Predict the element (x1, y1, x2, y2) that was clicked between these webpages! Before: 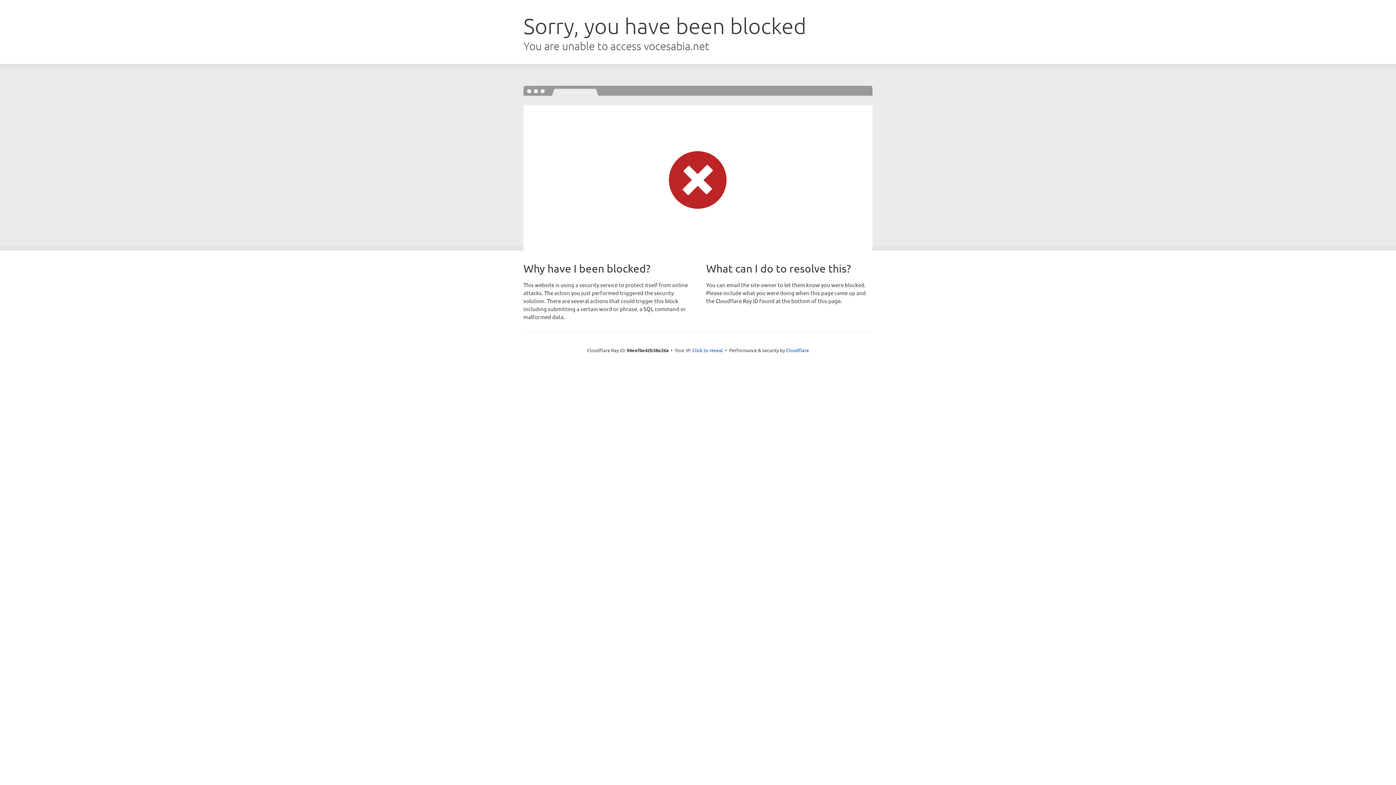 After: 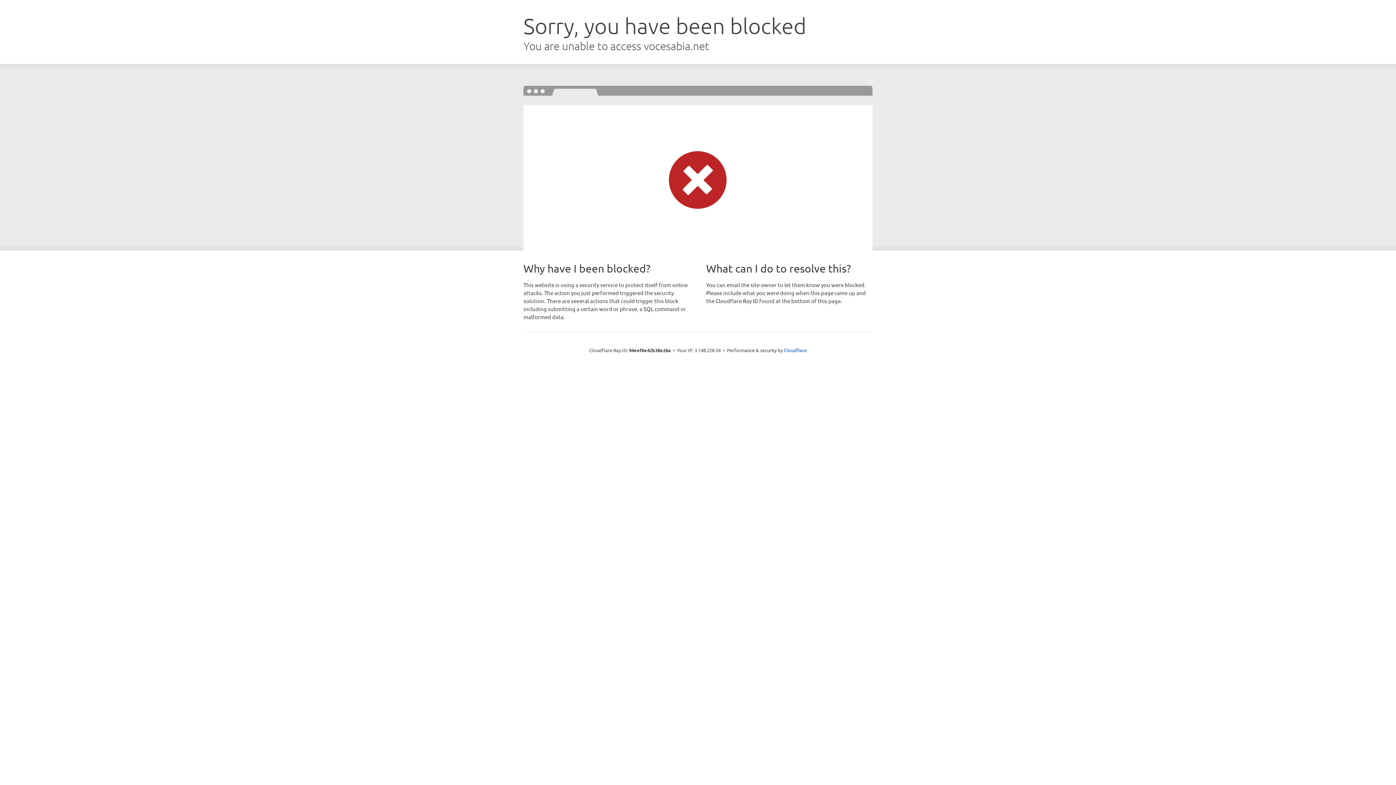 Action: bbox: (692, 346, 723, 353) label: Click to reveal